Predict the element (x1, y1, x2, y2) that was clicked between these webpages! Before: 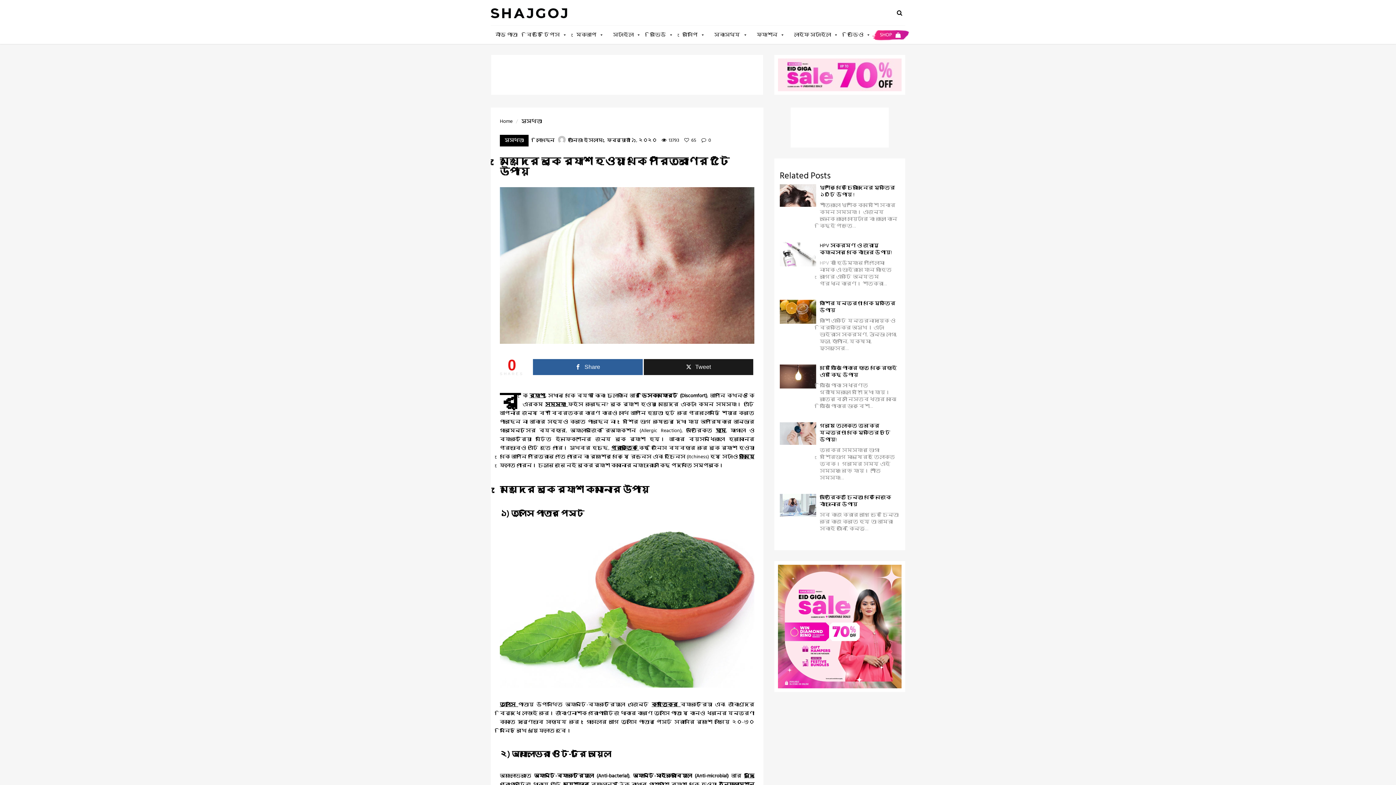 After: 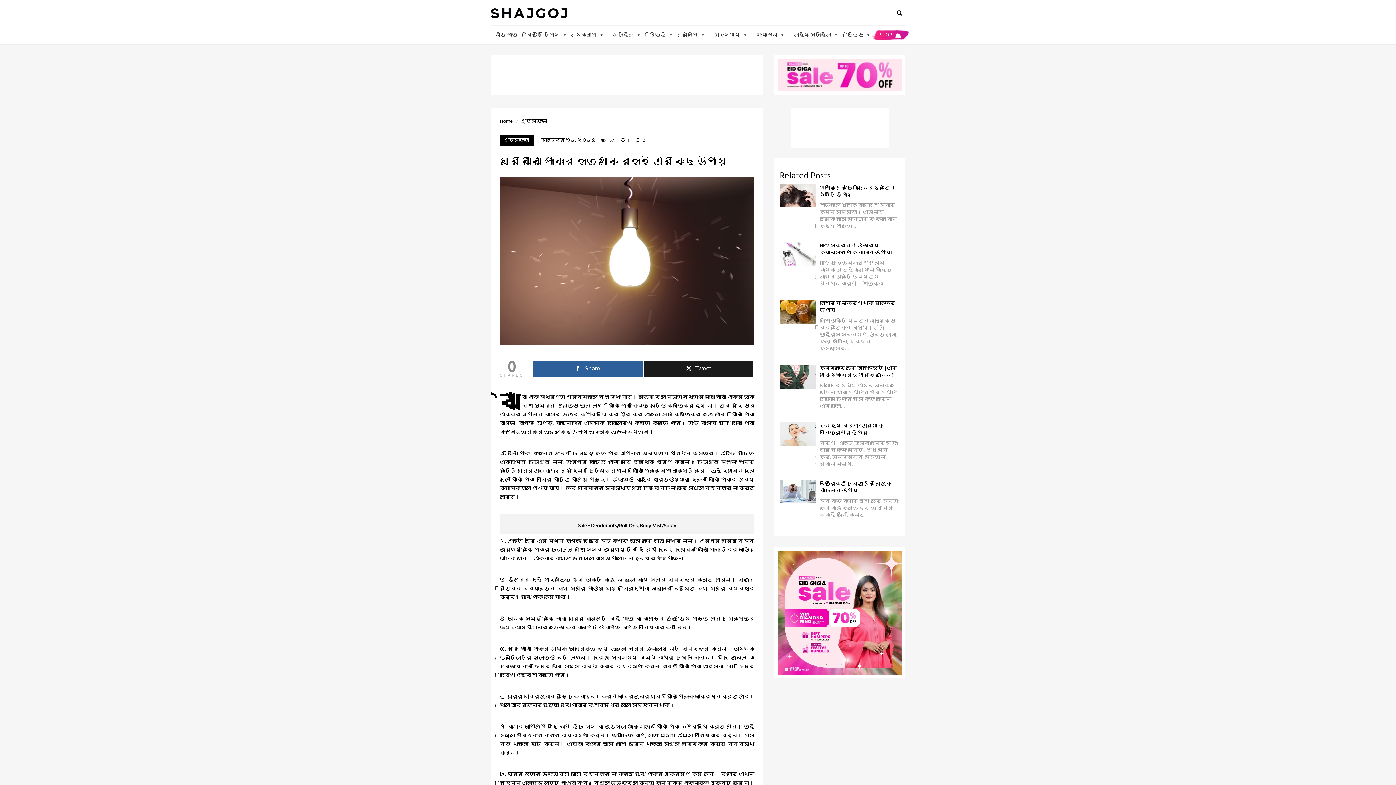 Action: label: ঘরে ঝিঁঝিঁ পোকার হাত থেকে রেহাই এর কিছু উপায় bbox: (820, 364, 897, 379)